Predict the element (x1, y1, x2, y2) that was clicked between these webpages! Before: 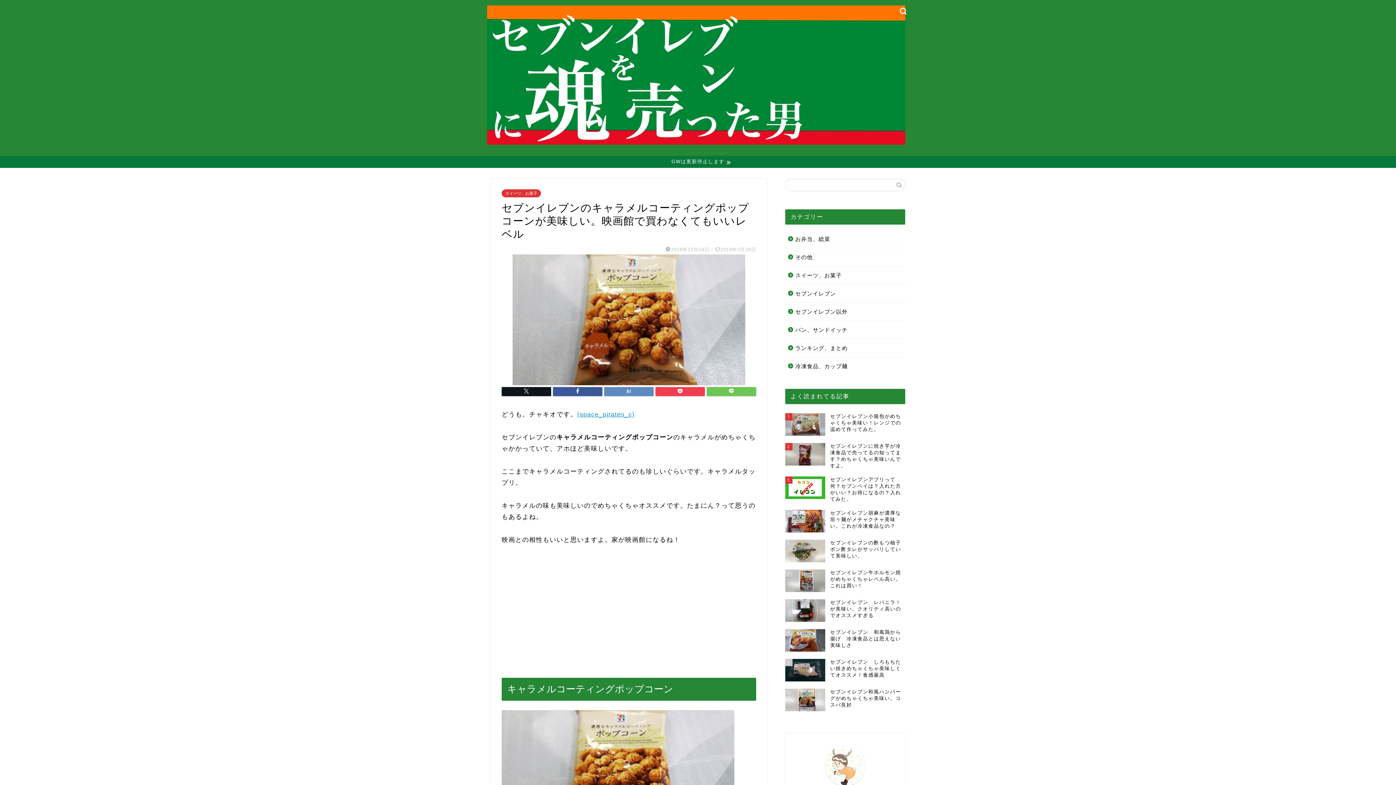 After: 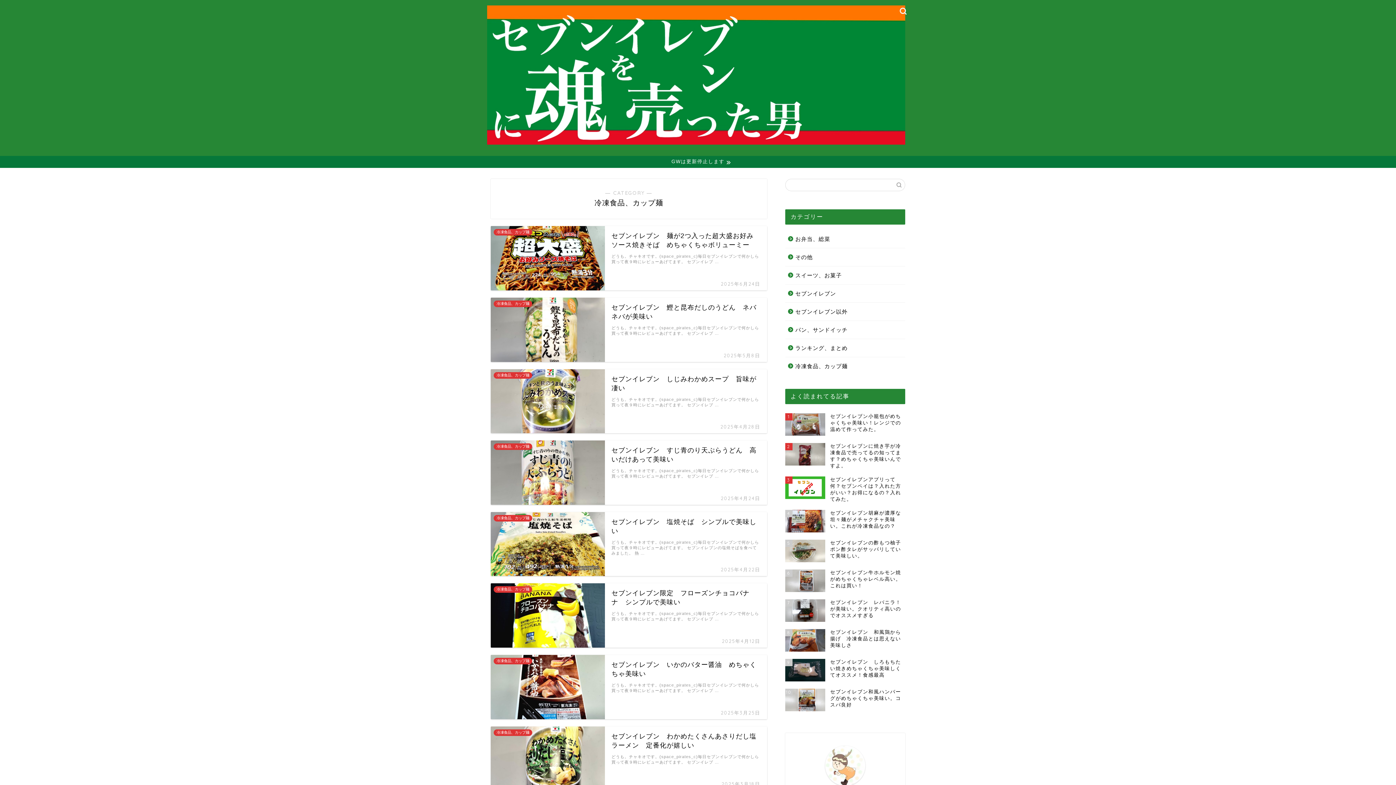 Action: bbox: (785, 357, 904, 371) label: 冷凍食品、カップ麺